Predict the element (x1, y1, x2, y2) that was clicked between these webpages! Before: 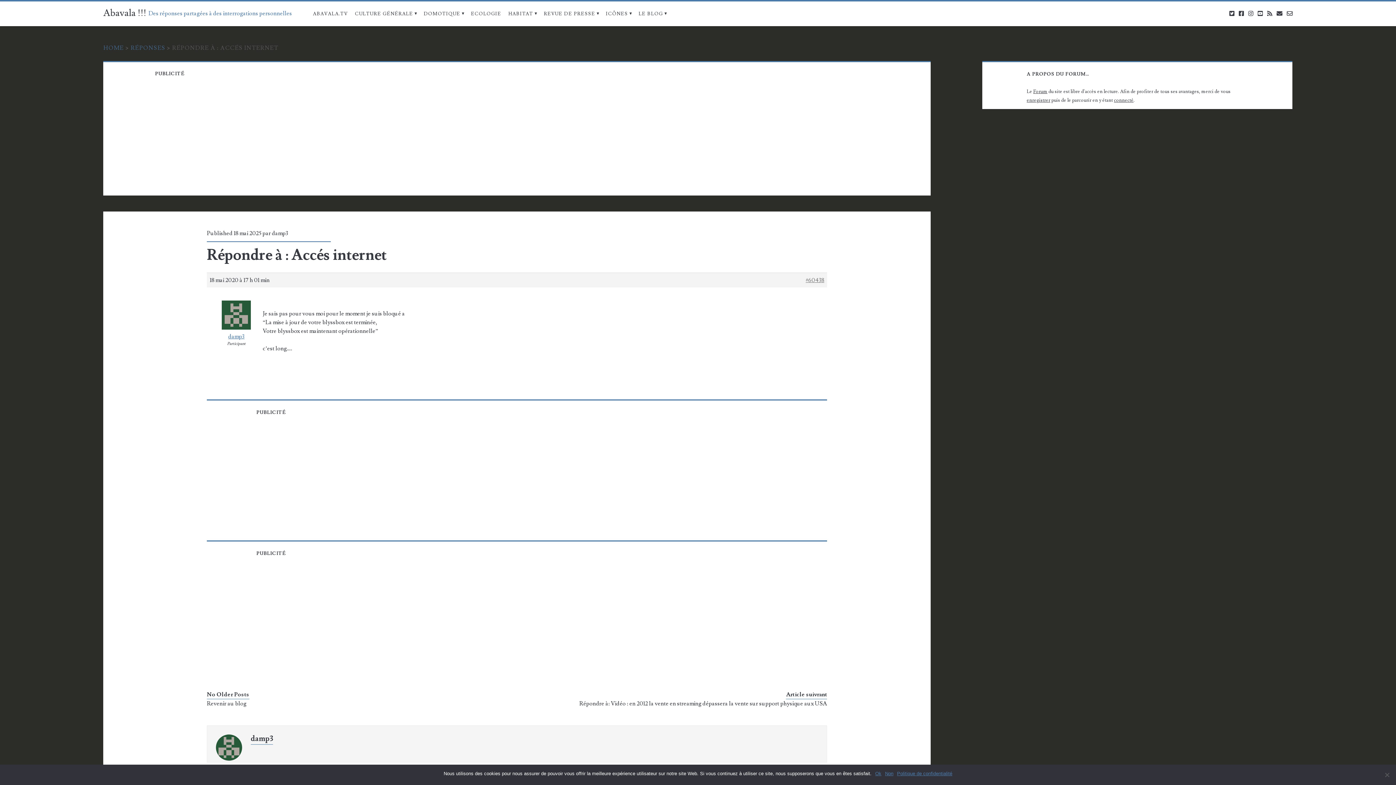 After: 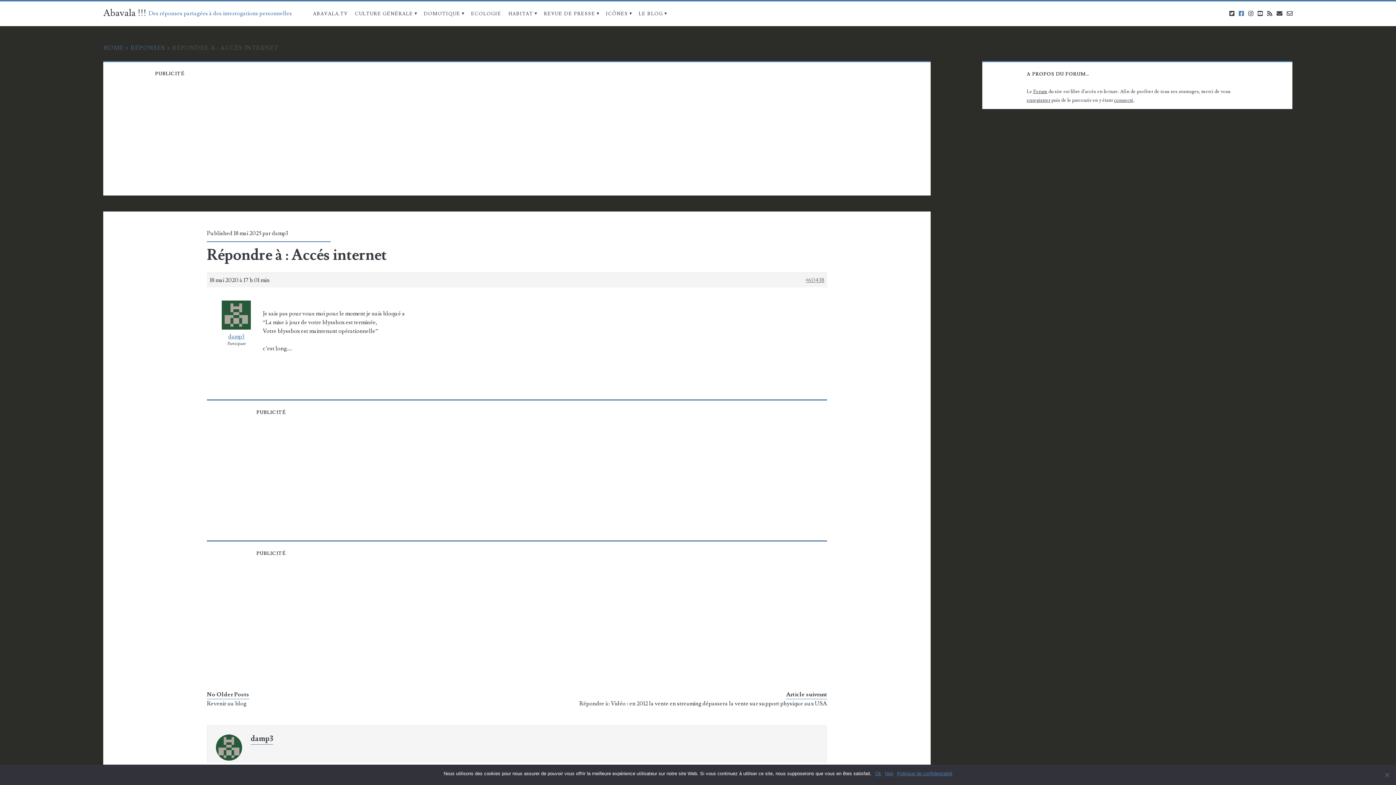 Action: bbox: (1239, 10, 1244, 17) label: facebook